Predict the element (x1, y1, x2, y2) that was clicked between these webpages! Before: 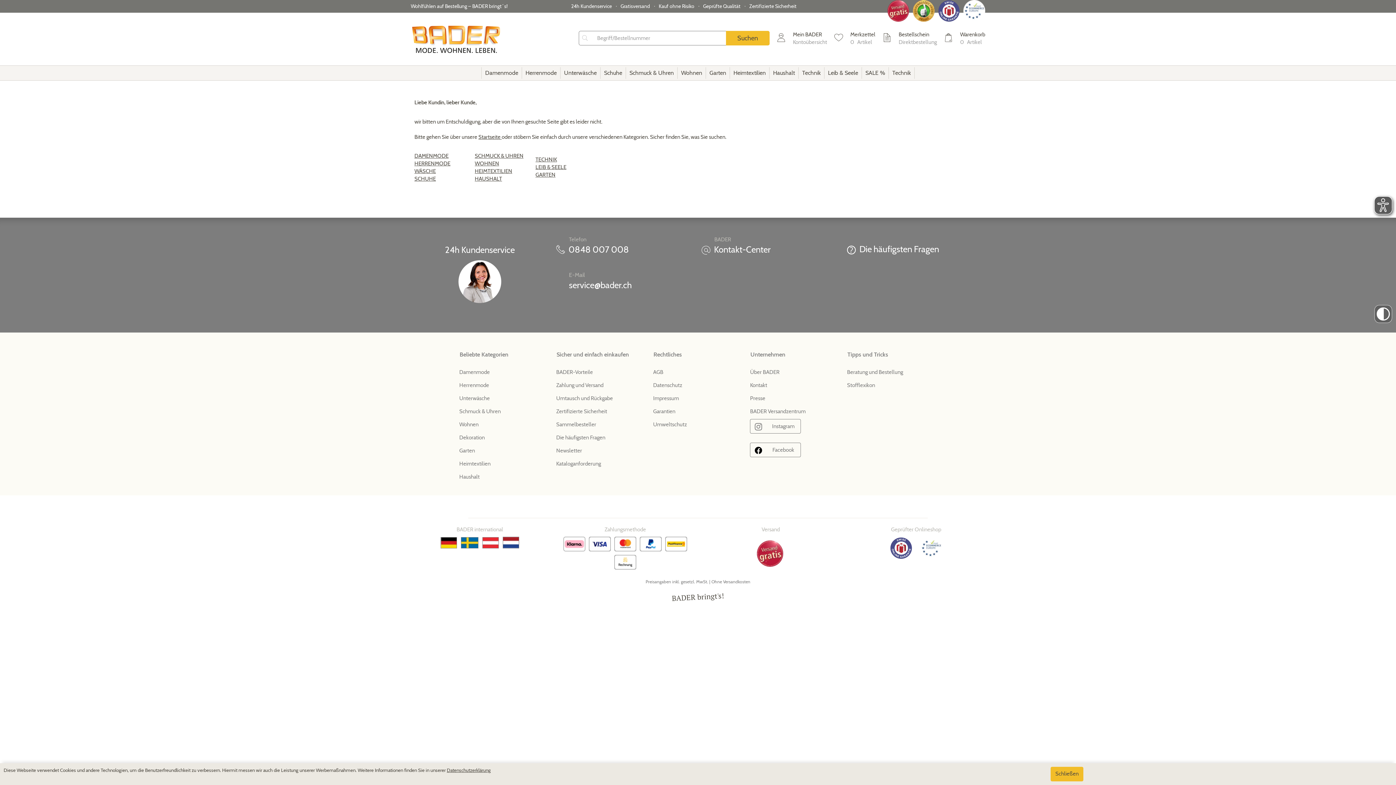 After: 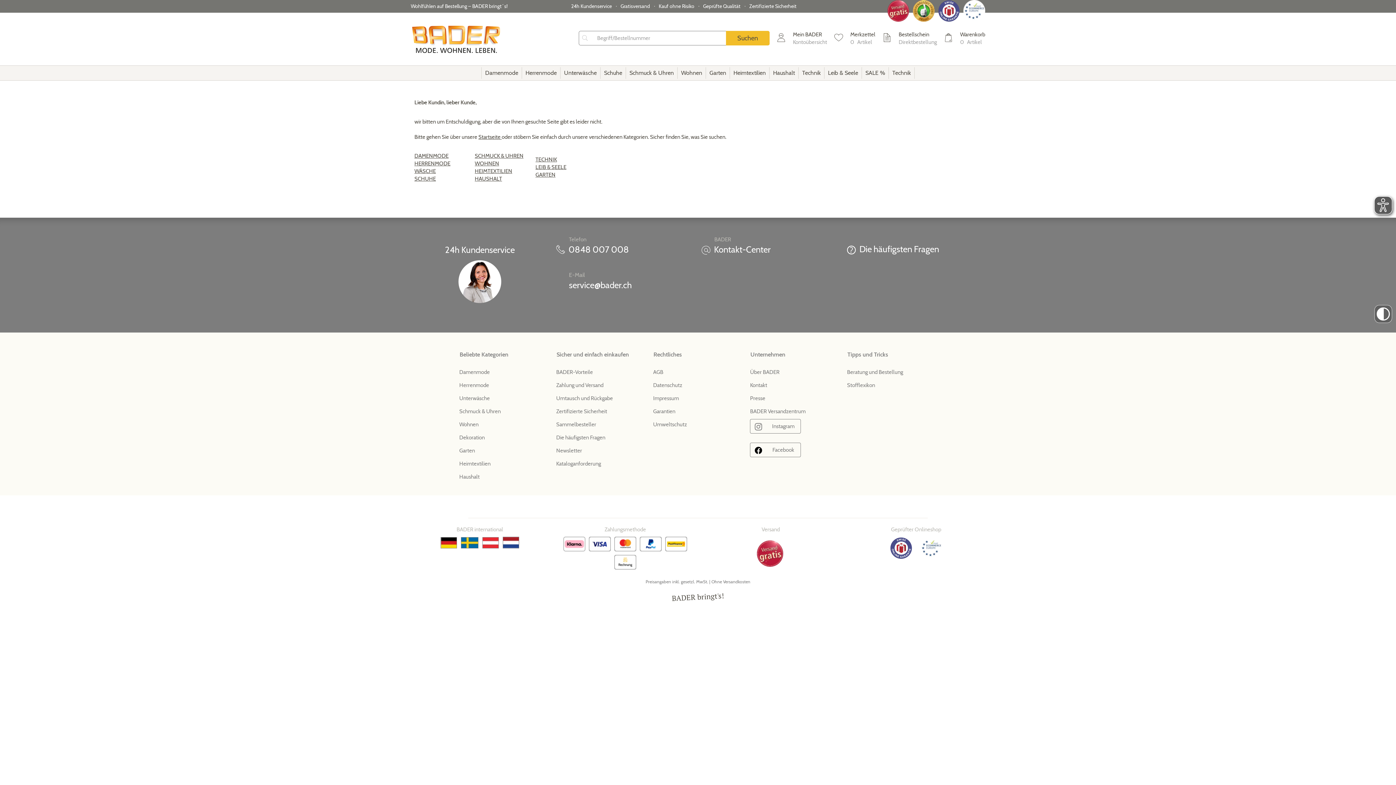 Action: bbox: (1050, 767, 1083, 781) label: Schließen